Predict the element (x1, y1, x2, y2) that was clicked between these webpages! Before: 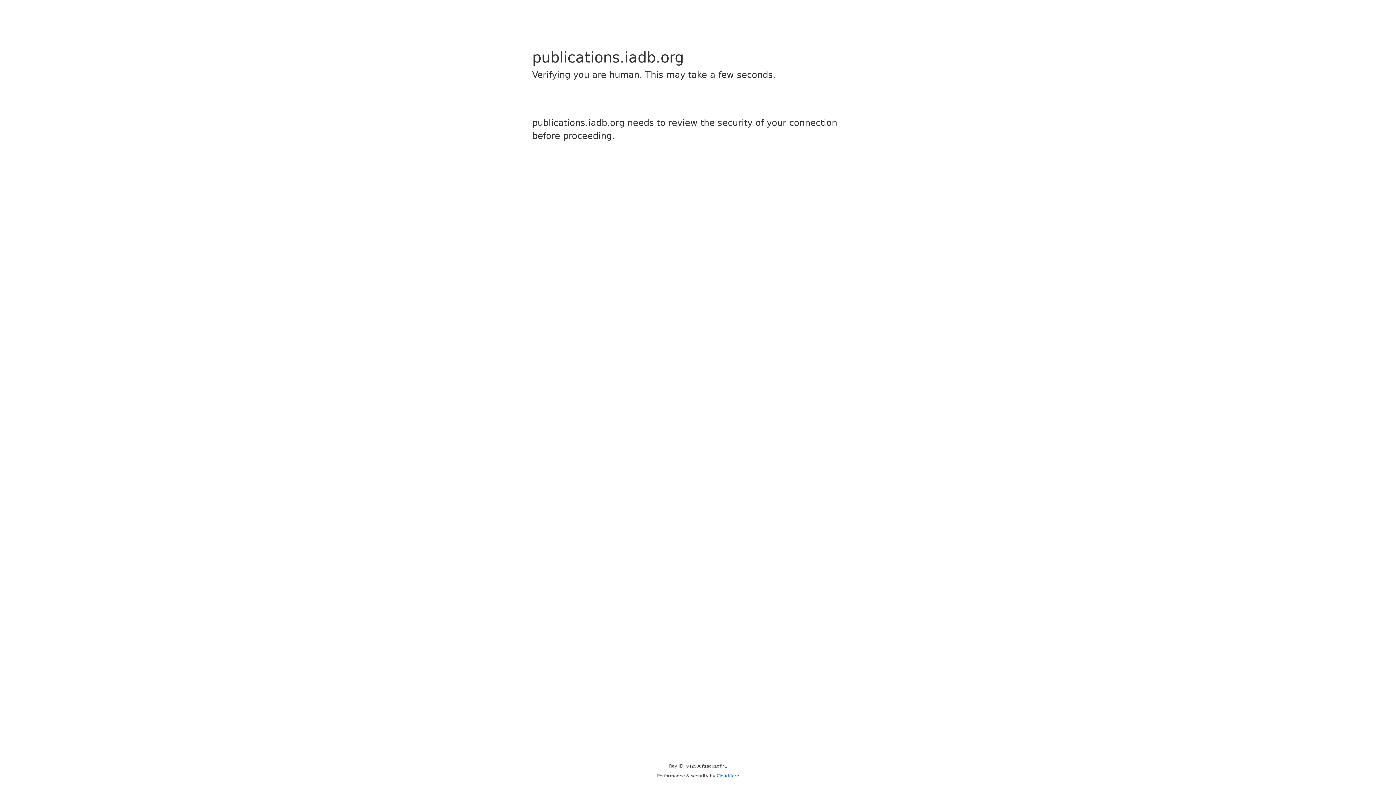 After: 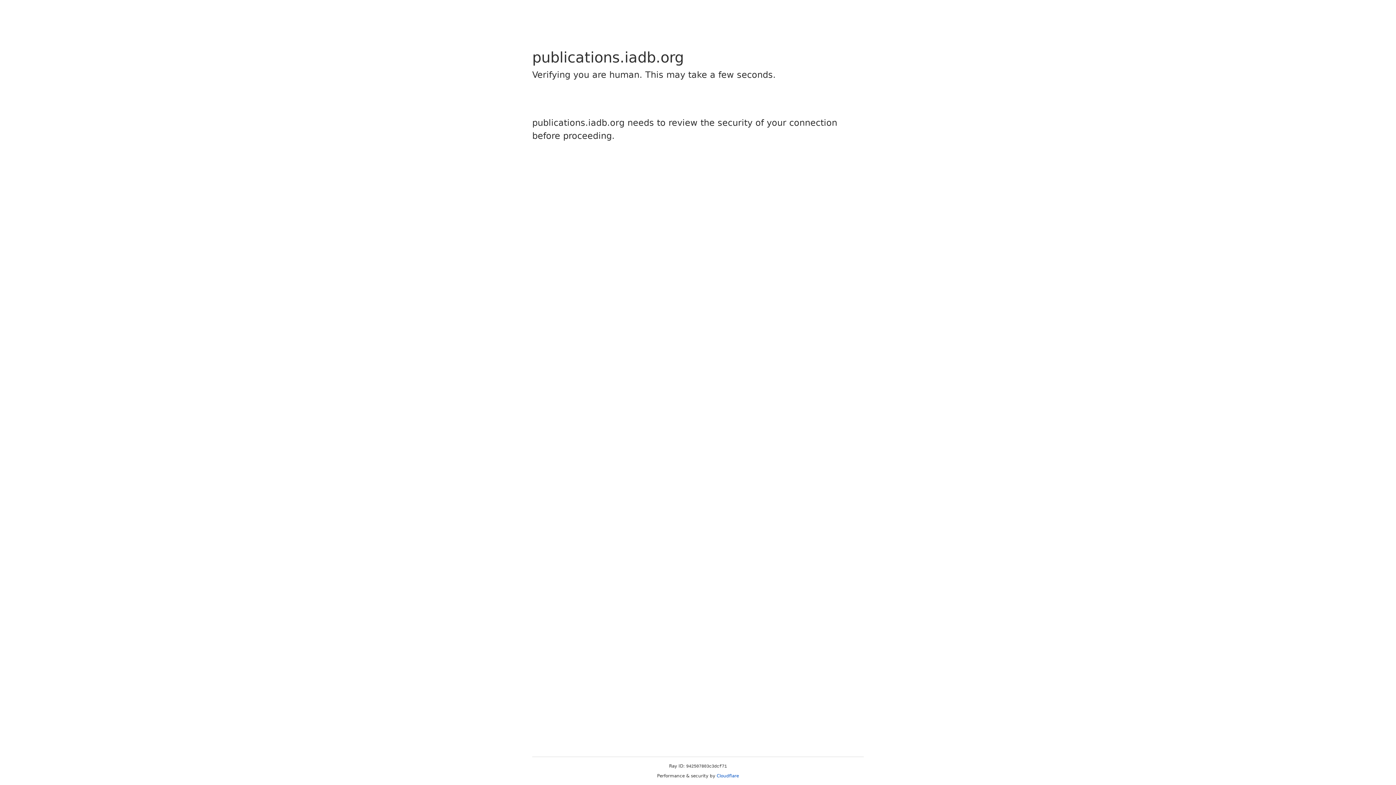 Action: label: Cloudflare bbox: (716, 773, 739, 778)